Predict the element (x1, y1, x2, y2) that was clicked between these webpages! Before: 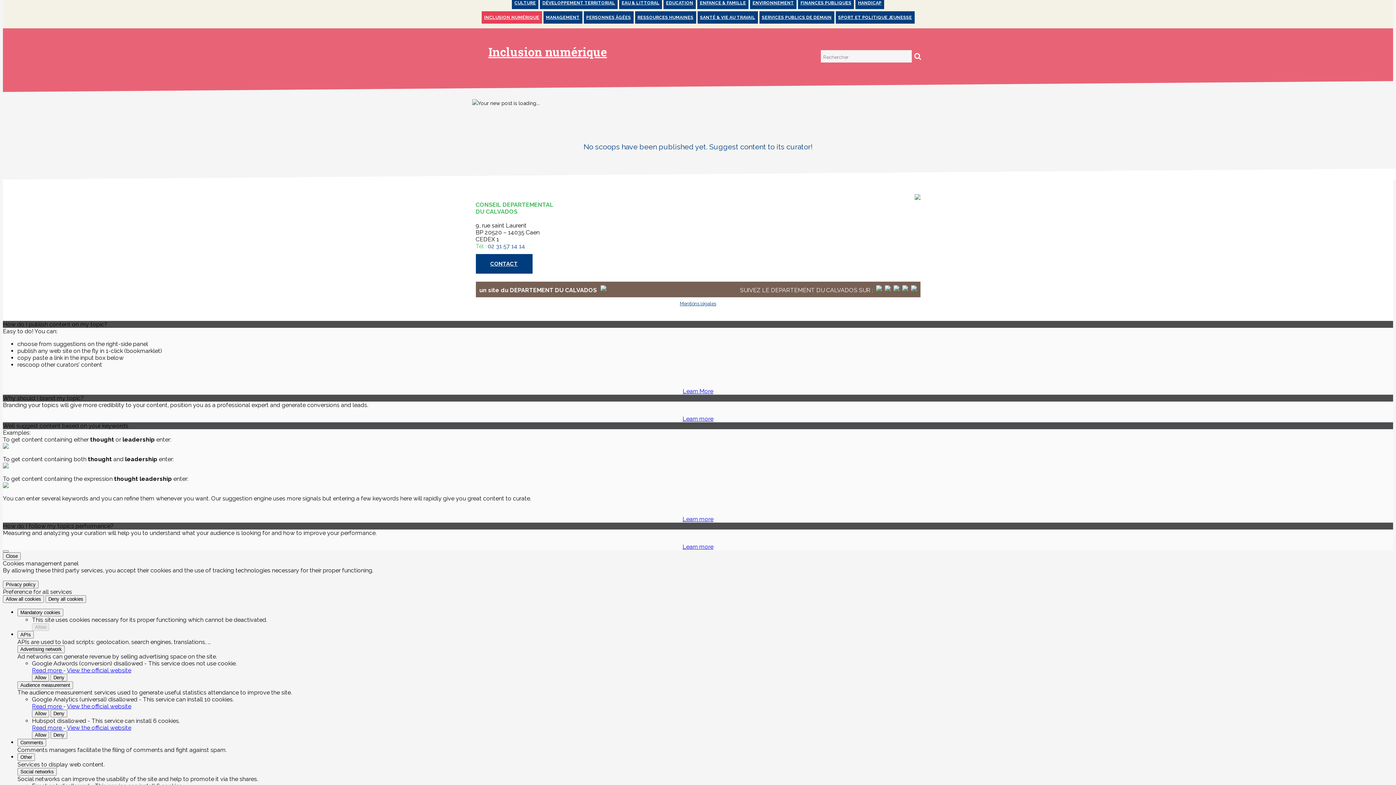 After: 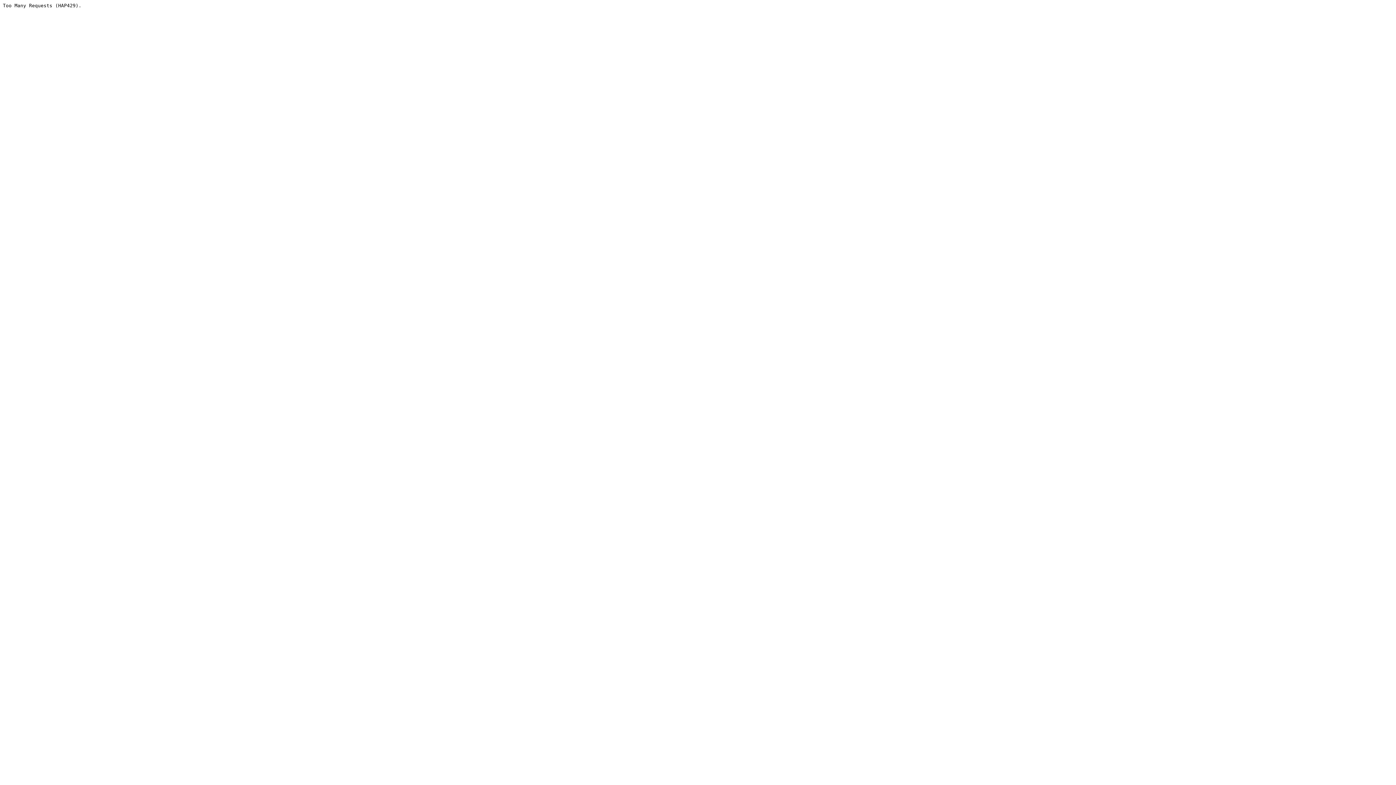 Action: bbox: (697, 11, 758, 23) label: SANTÉ & VIE AU TRAVAIL